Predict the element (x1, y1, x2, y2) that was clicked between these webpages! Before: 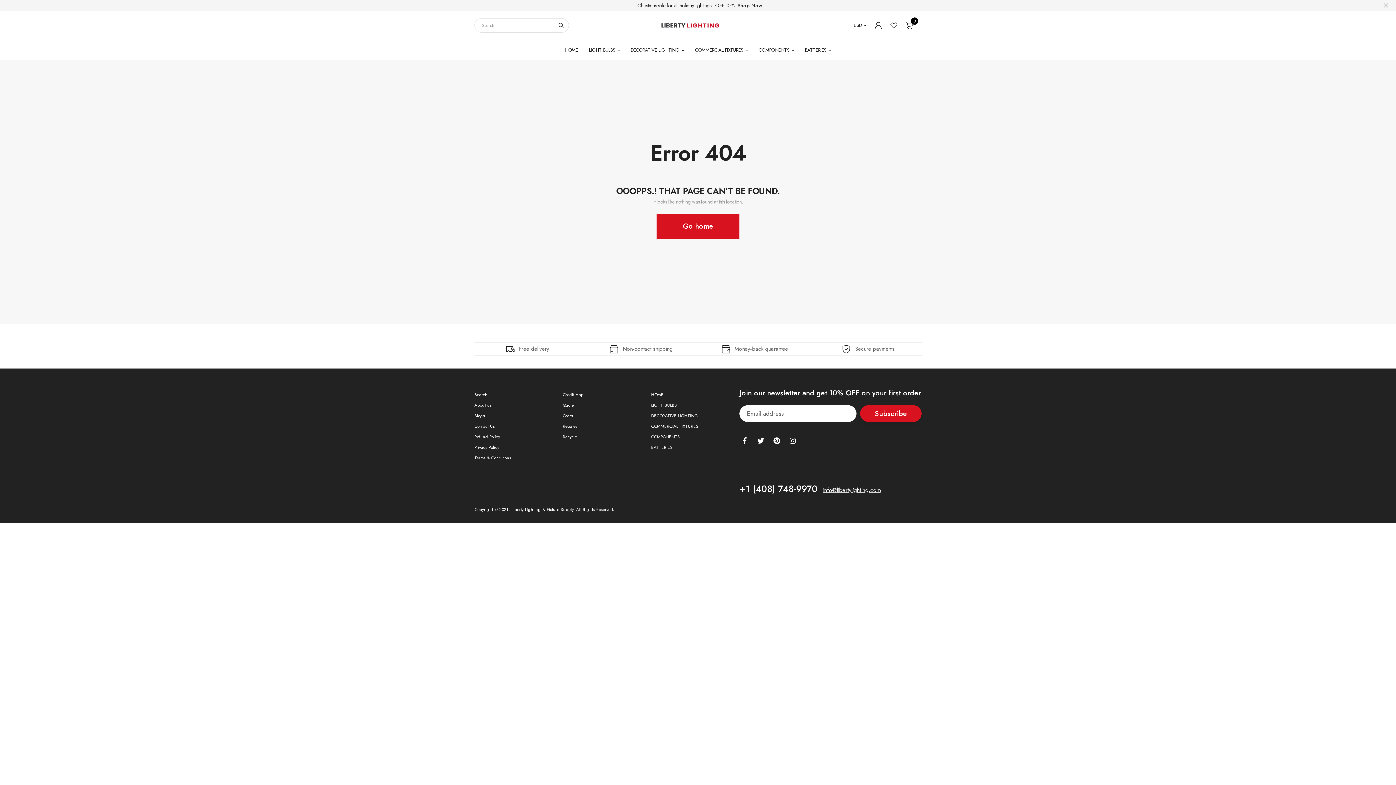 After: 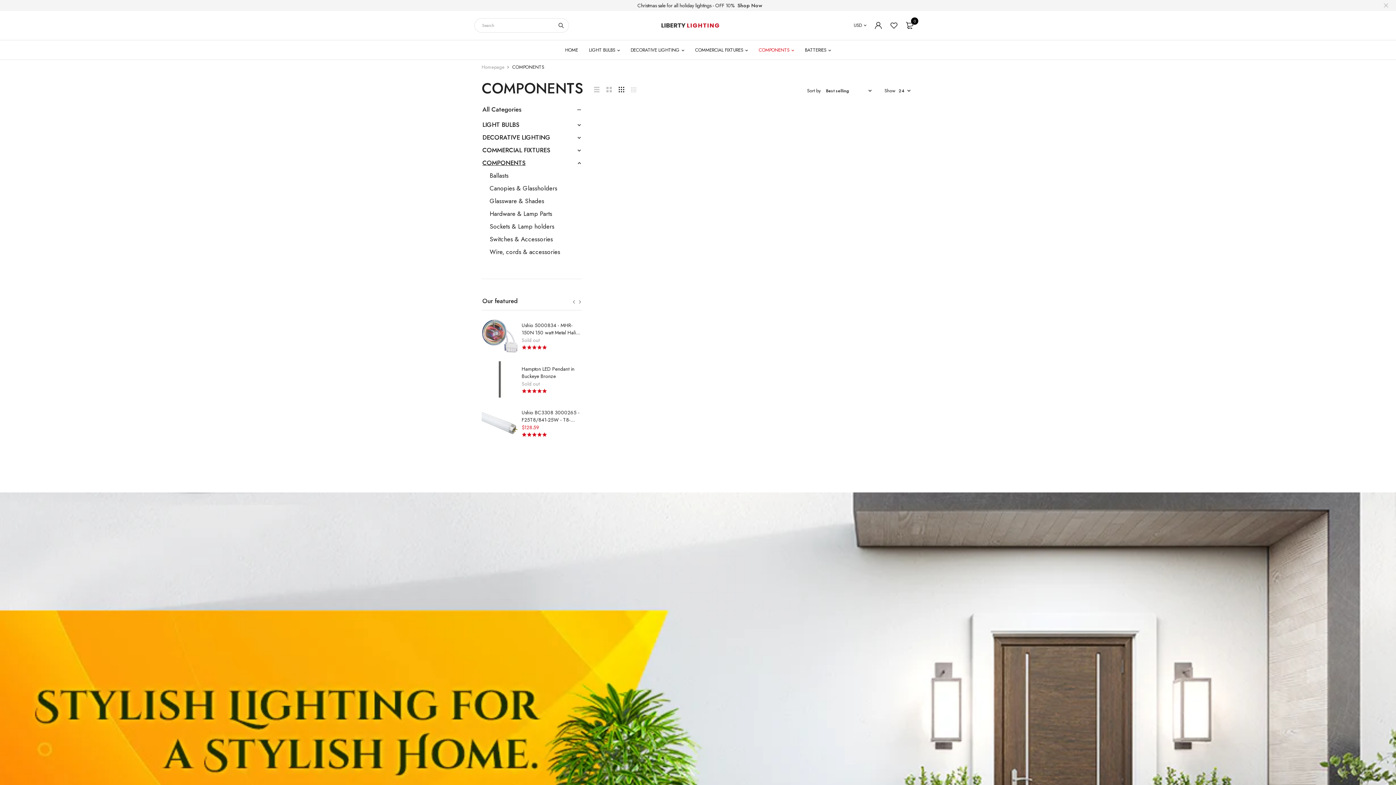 Action: label: COMPONENTS bbox: (758, 40, 794, 59)